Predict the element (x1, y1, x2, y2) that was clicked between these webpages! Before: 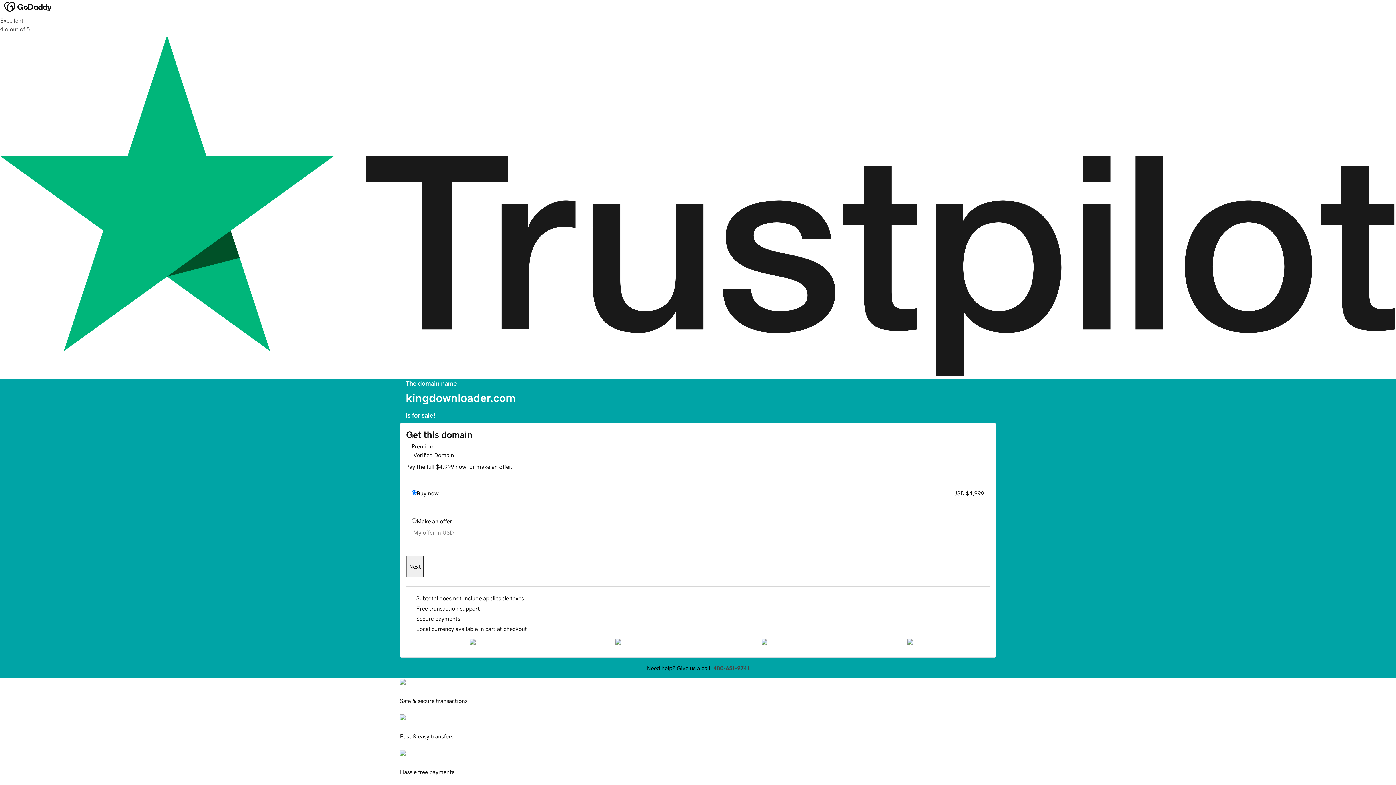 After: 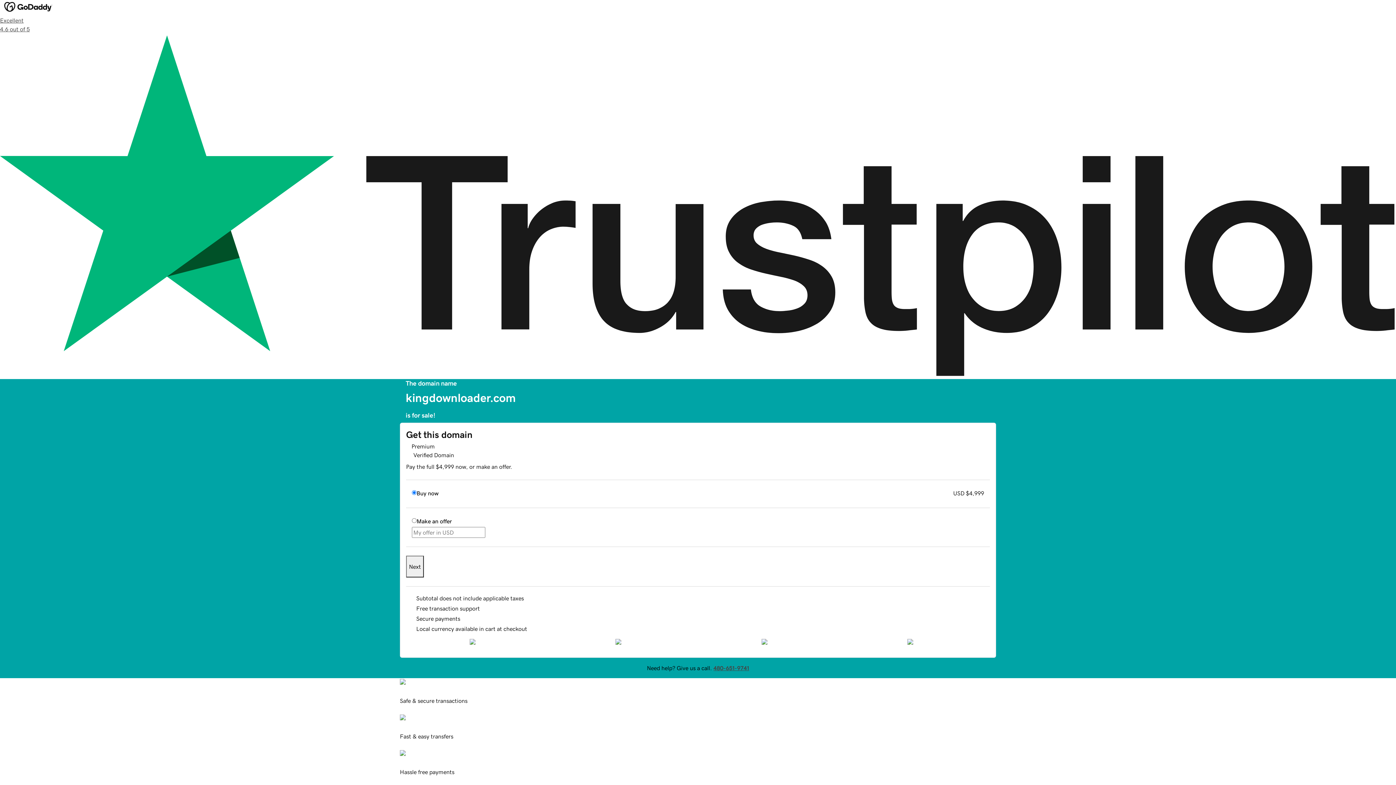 Action: label: Next bbox: (406, 556, 424, 577)